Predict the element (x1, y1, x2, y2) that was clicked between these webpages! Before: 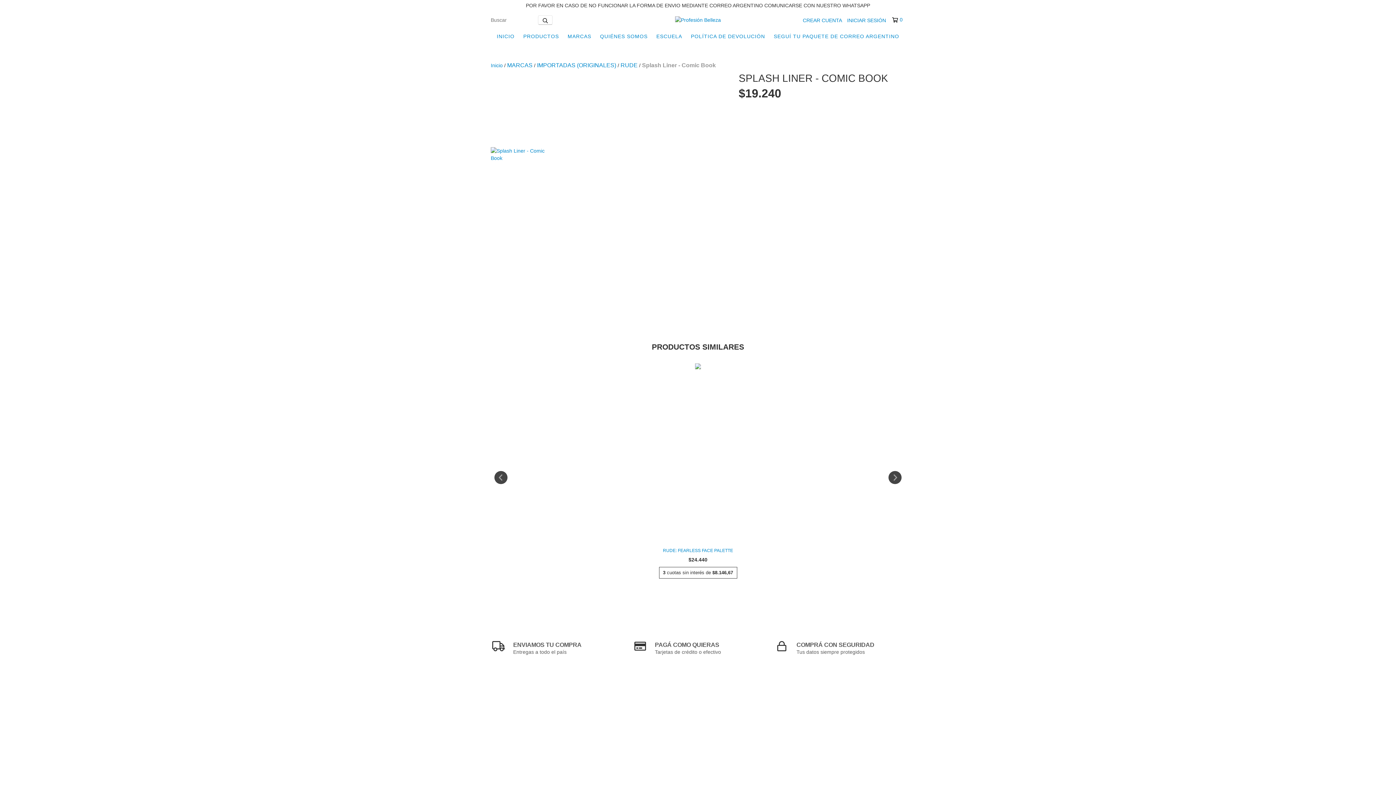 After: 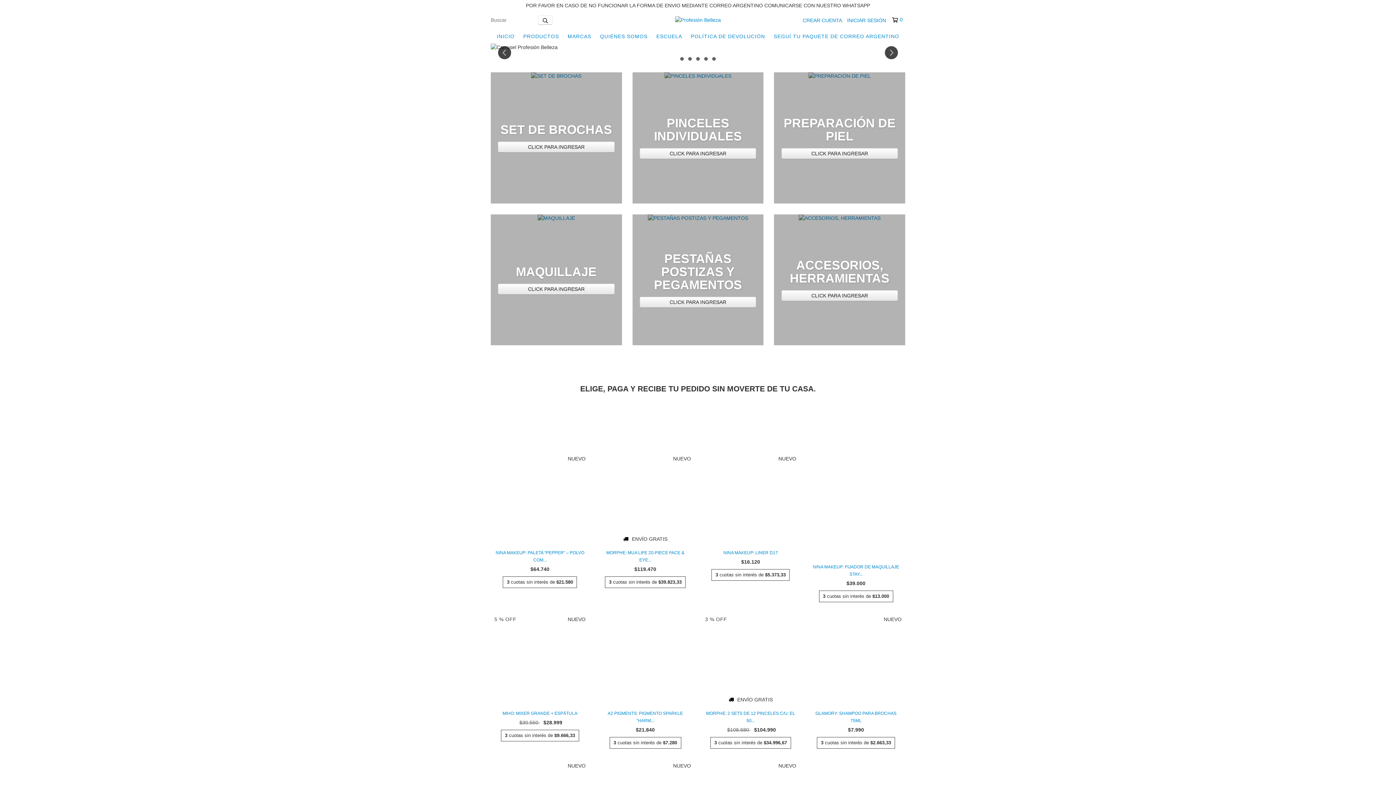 Action: label: Inicio bbox: (490, 62, 502, 68)